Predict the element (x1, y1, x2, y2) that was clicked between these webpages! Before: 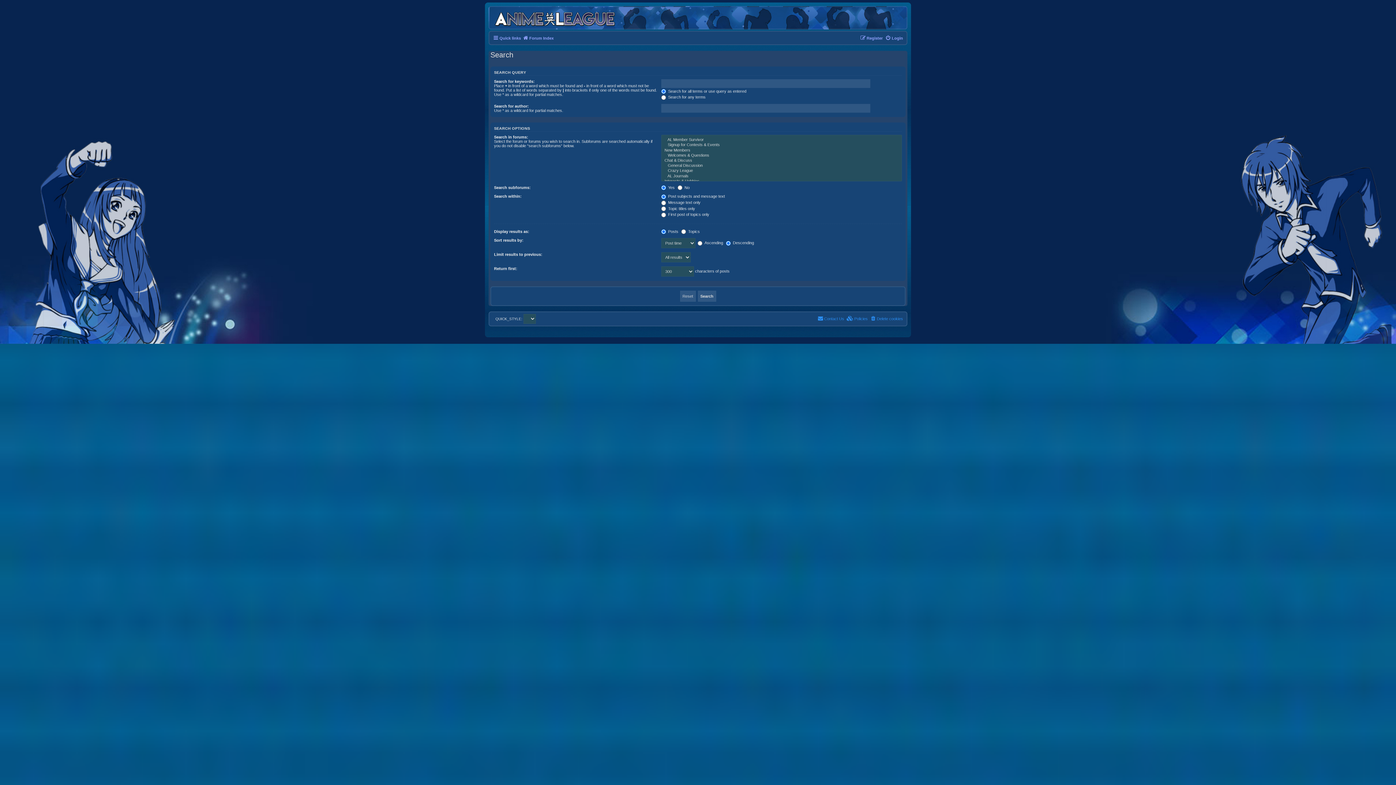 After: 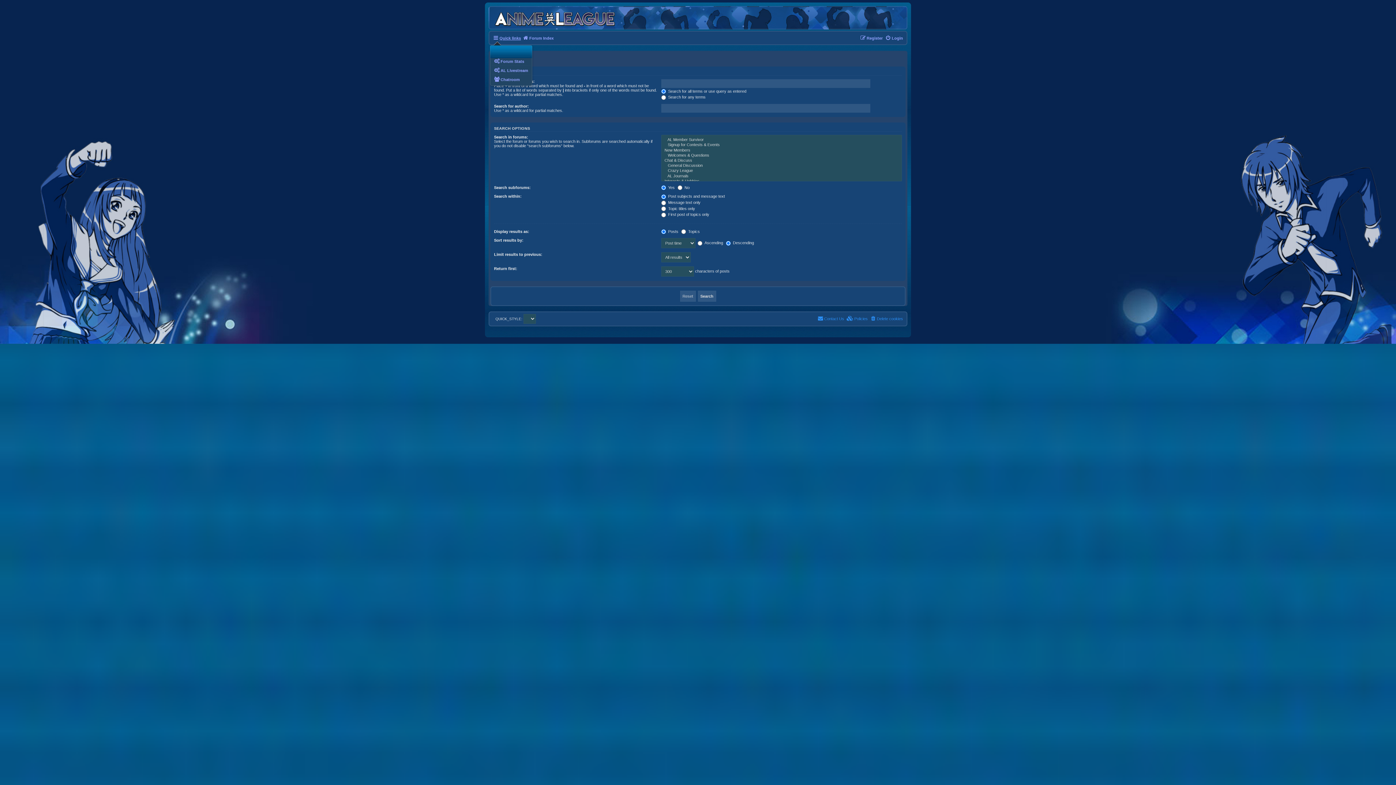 Action: bbox: (493, 33, 521, 42) label: Quick links